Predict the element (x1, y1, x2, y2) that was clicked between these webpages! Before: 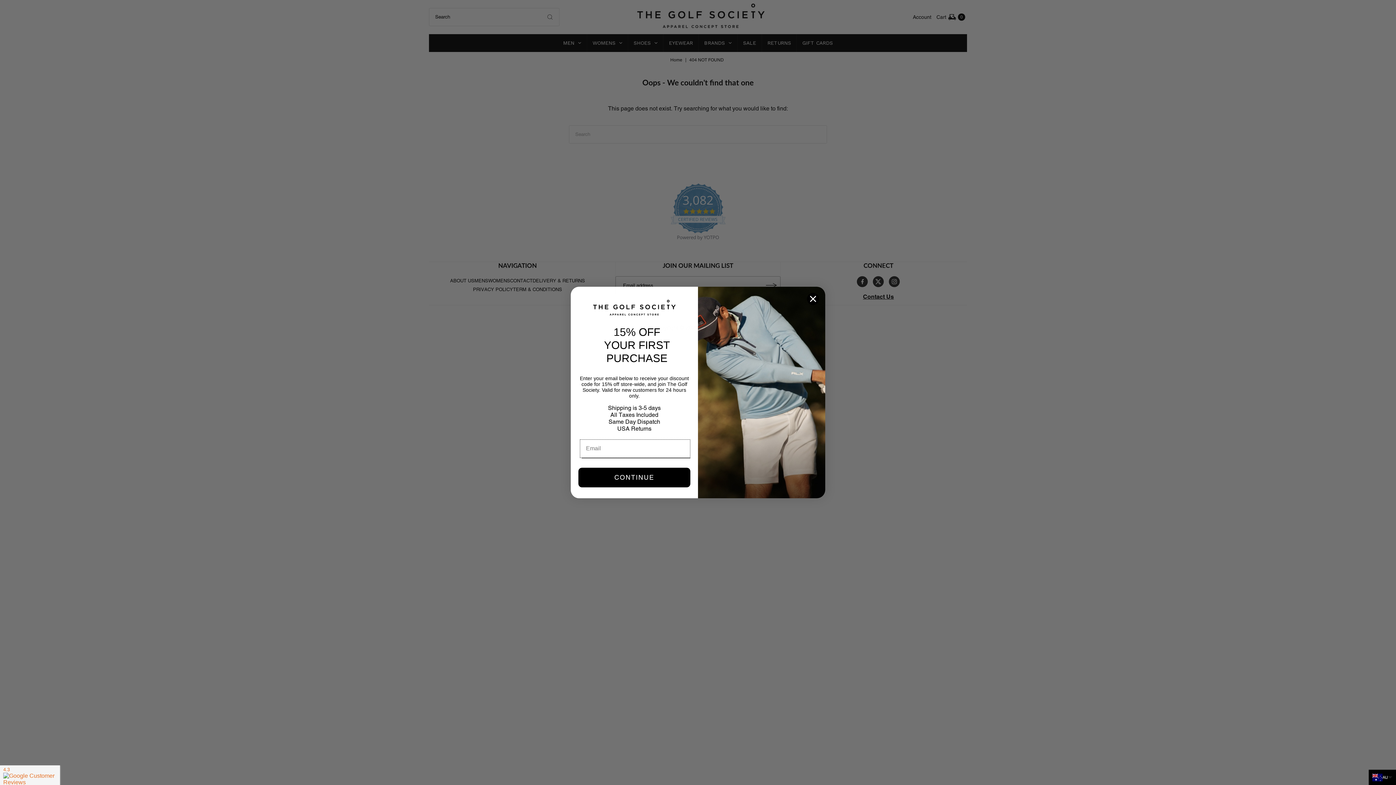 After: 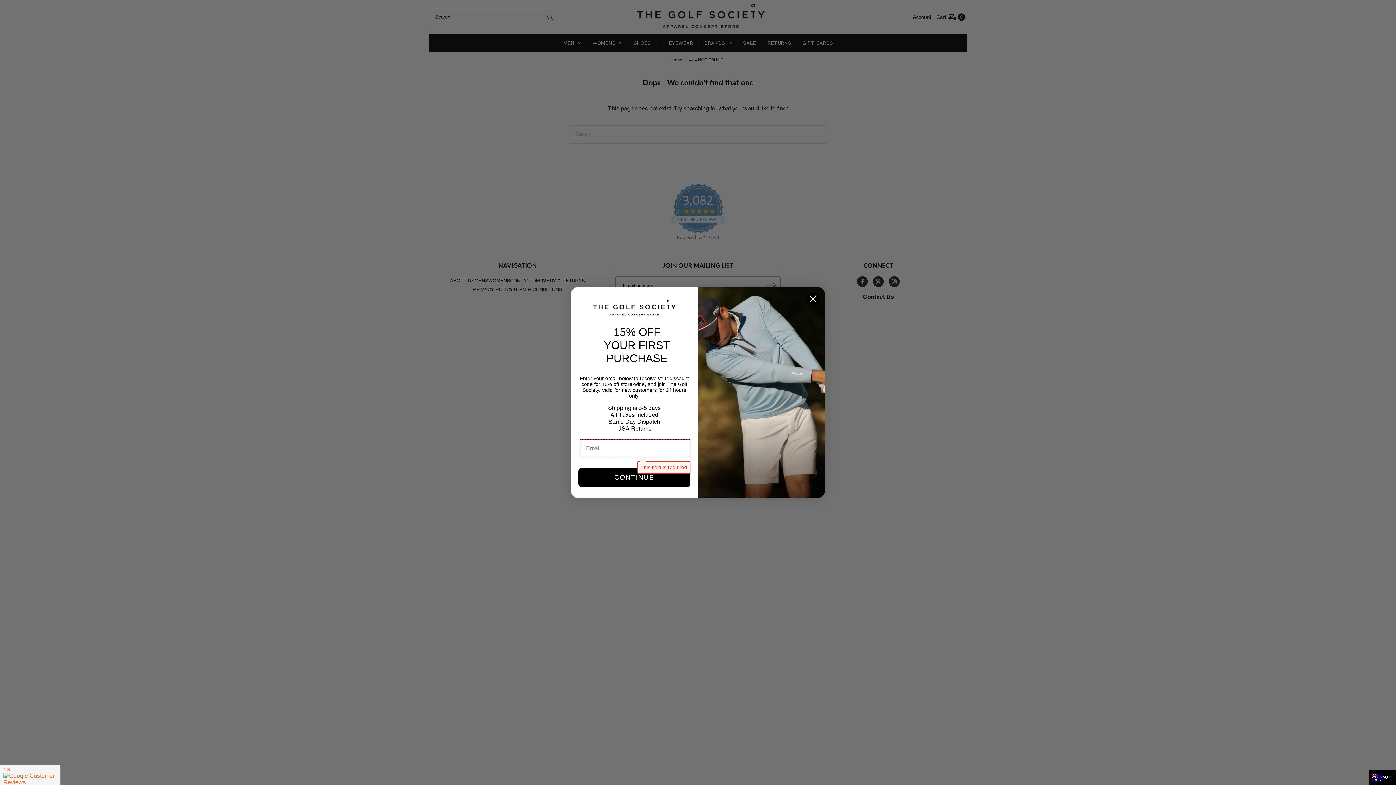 Action: bbox: (578, 468, 690, 487) label: CONTINUE